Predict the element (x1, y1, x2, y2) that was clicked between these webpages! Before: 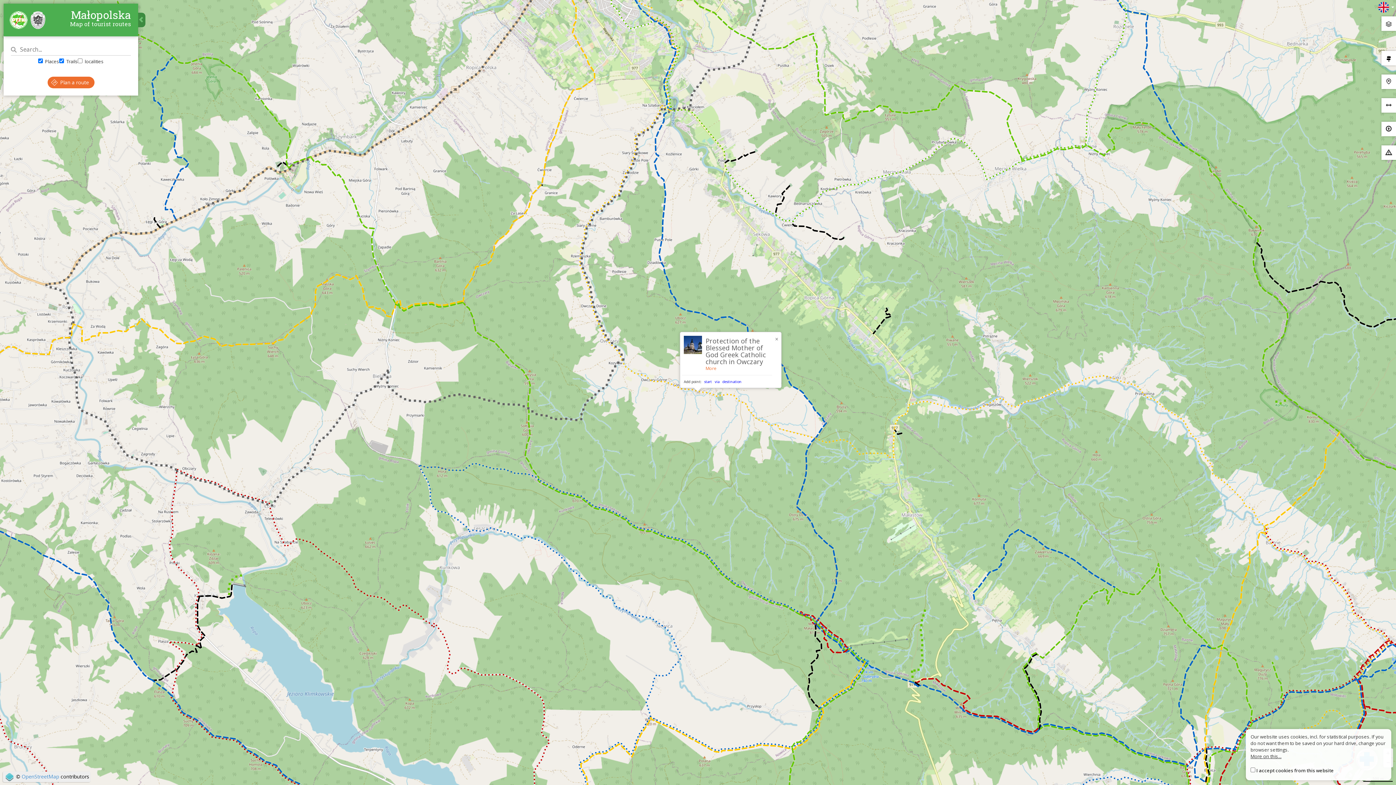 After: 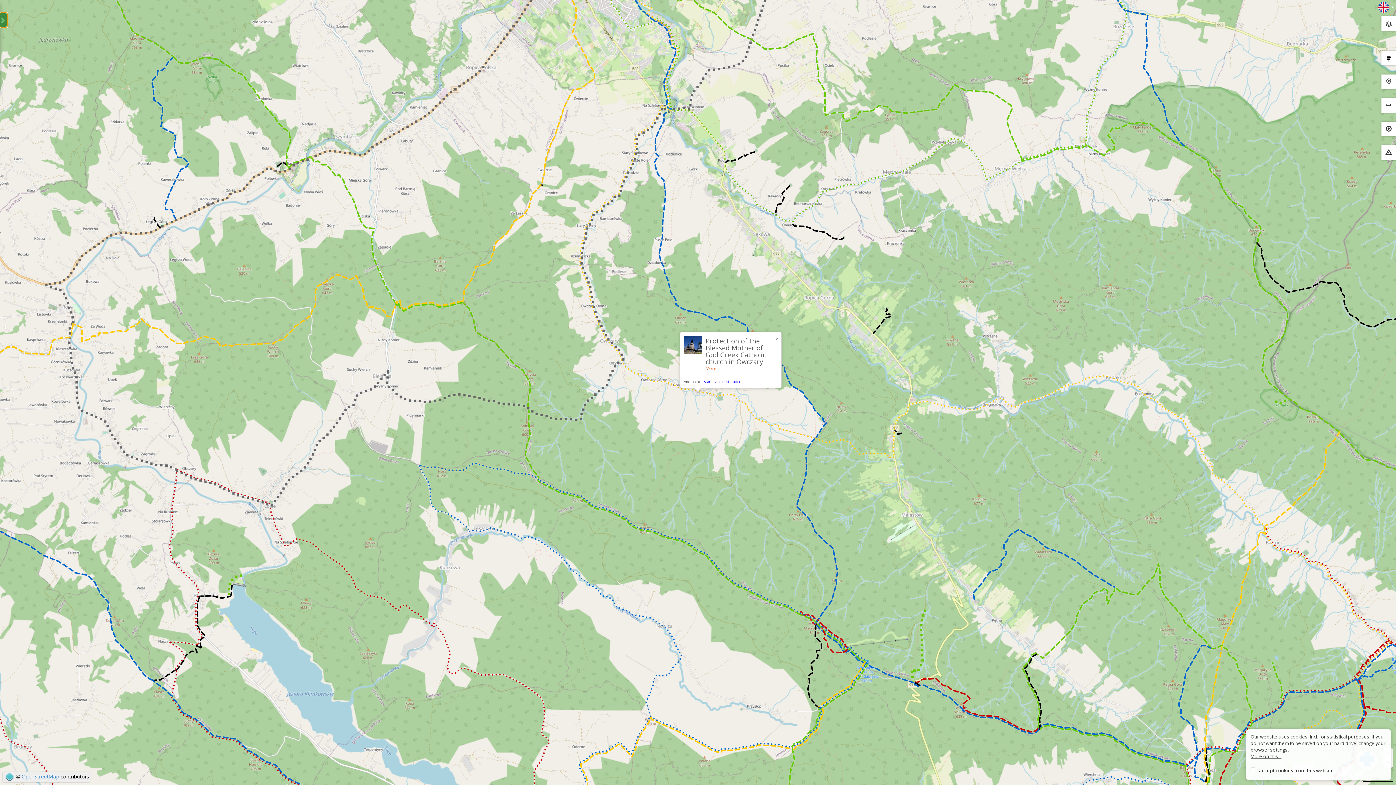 Action: bbox: (138, 12, 145, 27)